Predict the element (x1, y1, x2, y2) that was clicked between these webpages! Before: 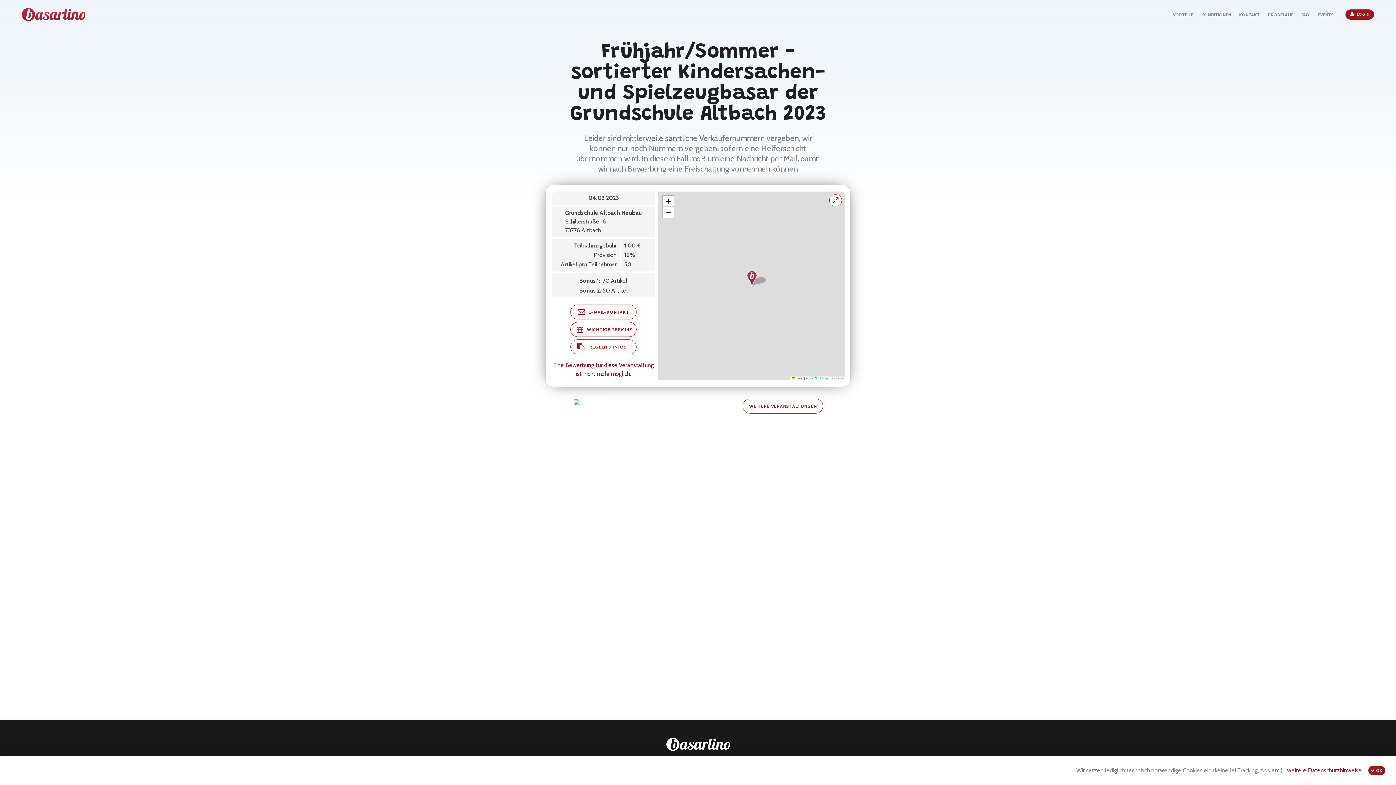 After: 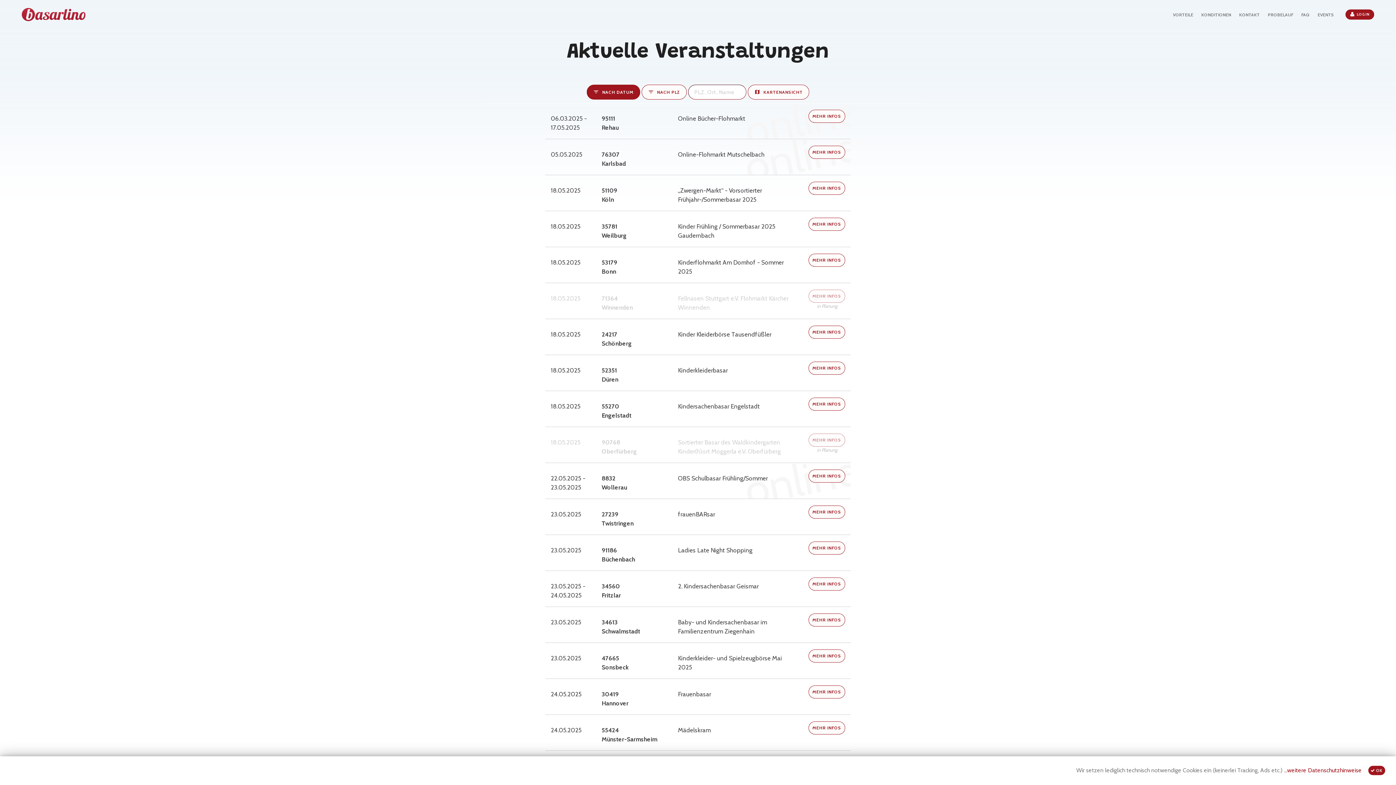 Action: label: EVENTS bbox: (1317, 10, 1334, 19)